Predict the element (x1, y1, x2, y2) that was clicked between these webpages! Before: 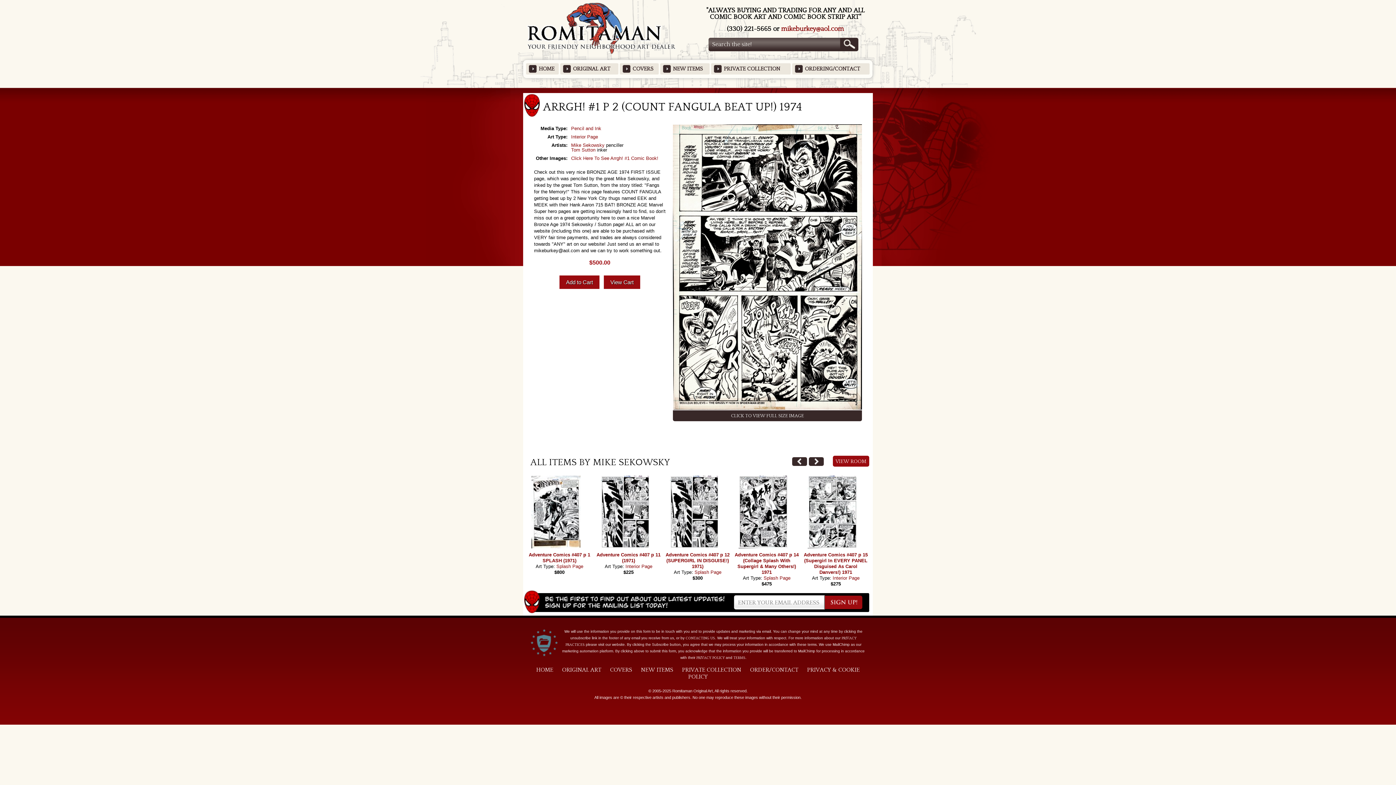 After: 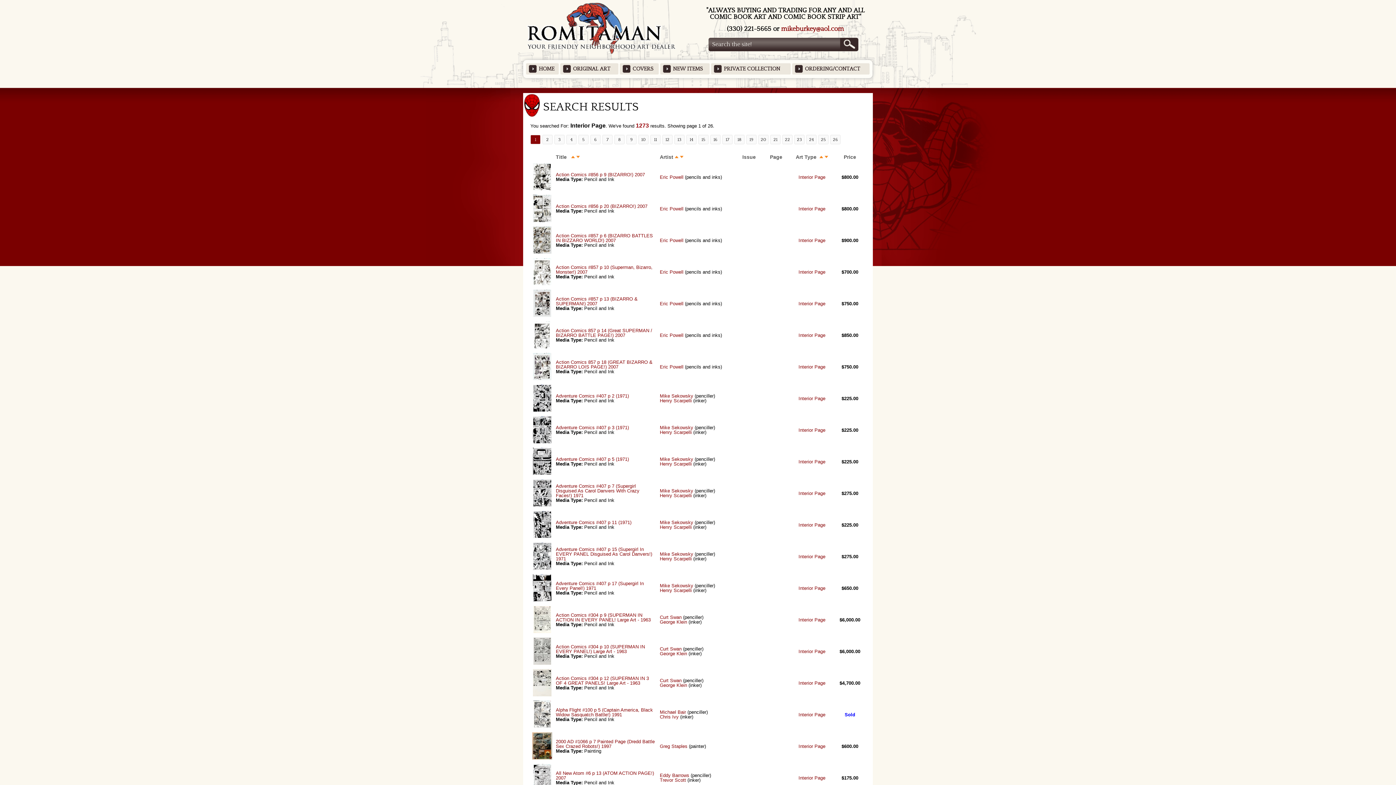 Action: label: Interior Page bbox: (571, 134, 598, 139)